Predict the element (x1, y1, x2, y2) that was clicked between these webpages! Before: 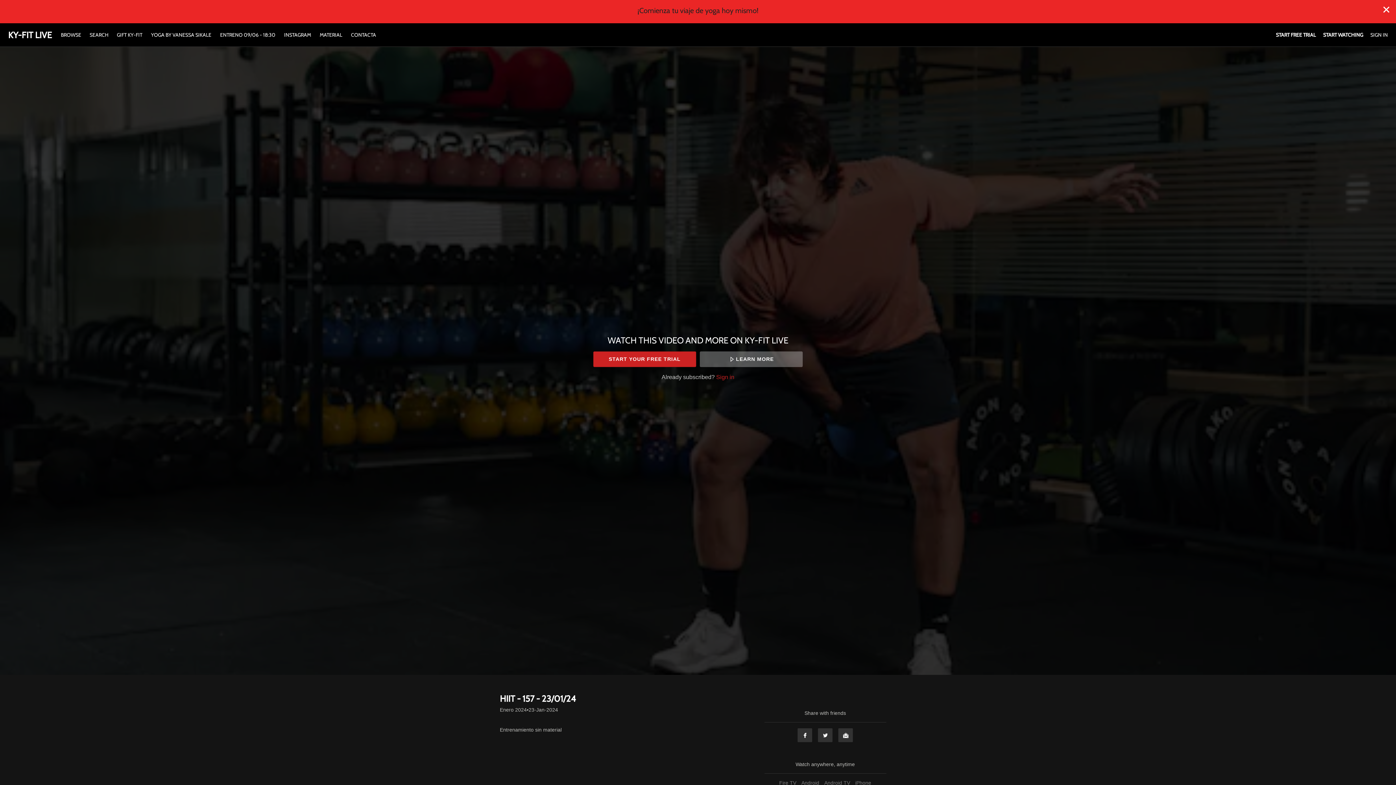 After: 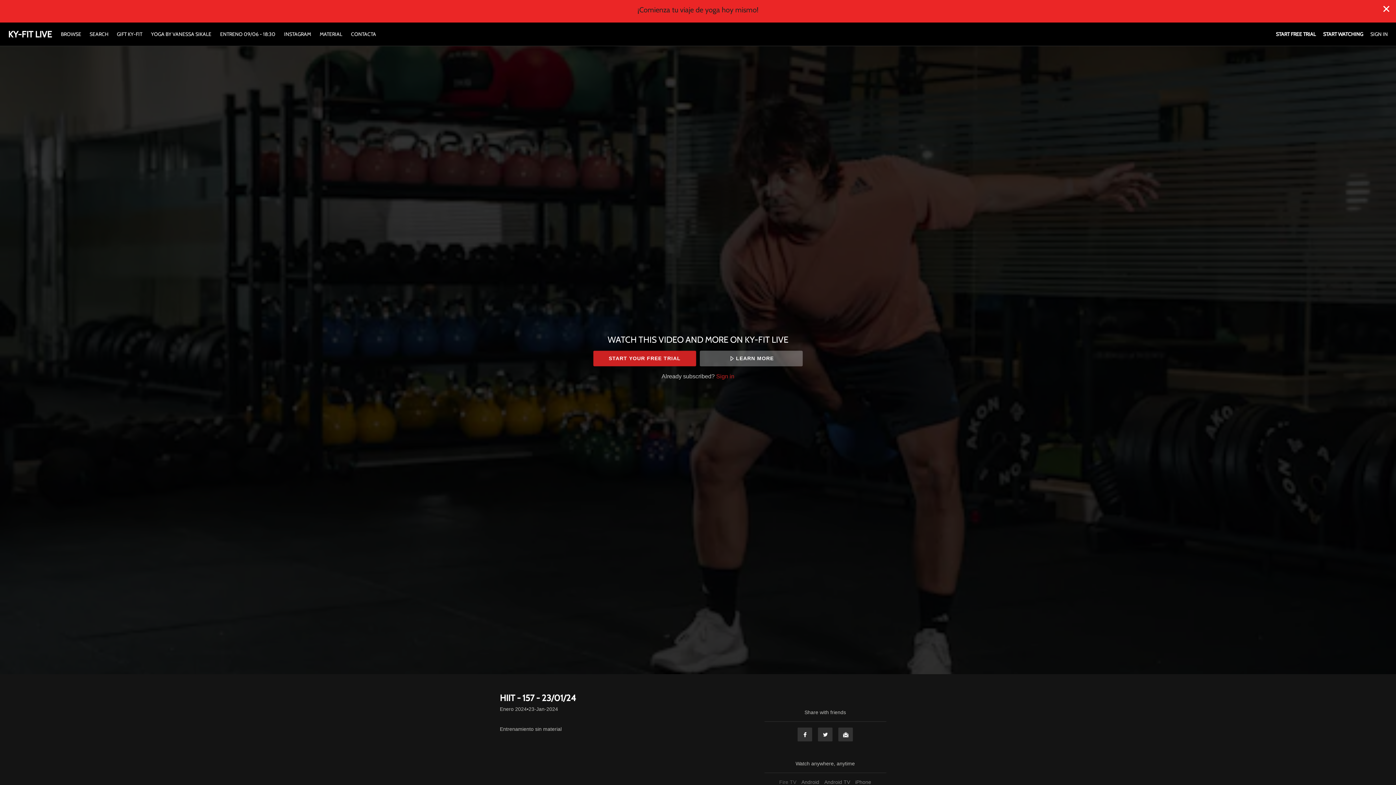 Action: label: Fire TV bbox: (777, 780, 798, 786)